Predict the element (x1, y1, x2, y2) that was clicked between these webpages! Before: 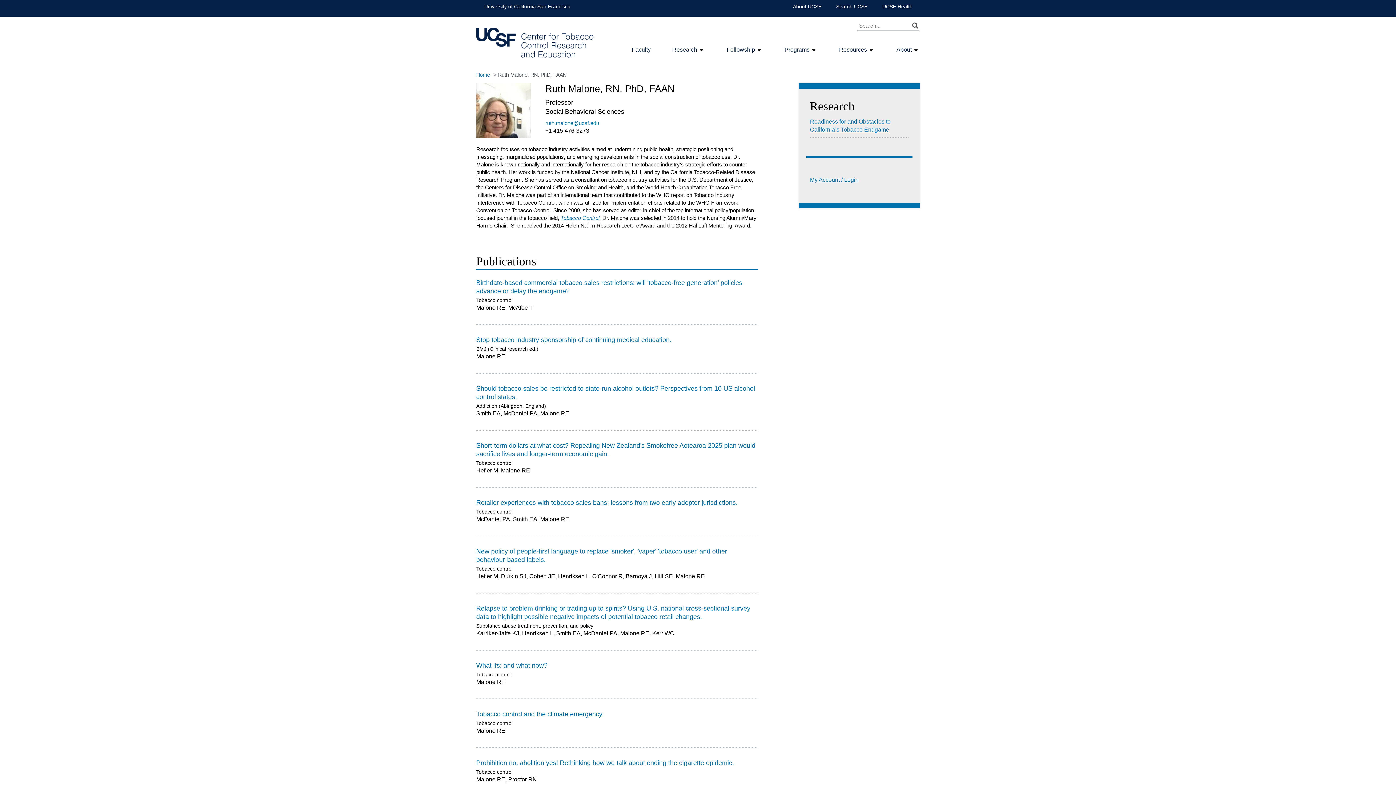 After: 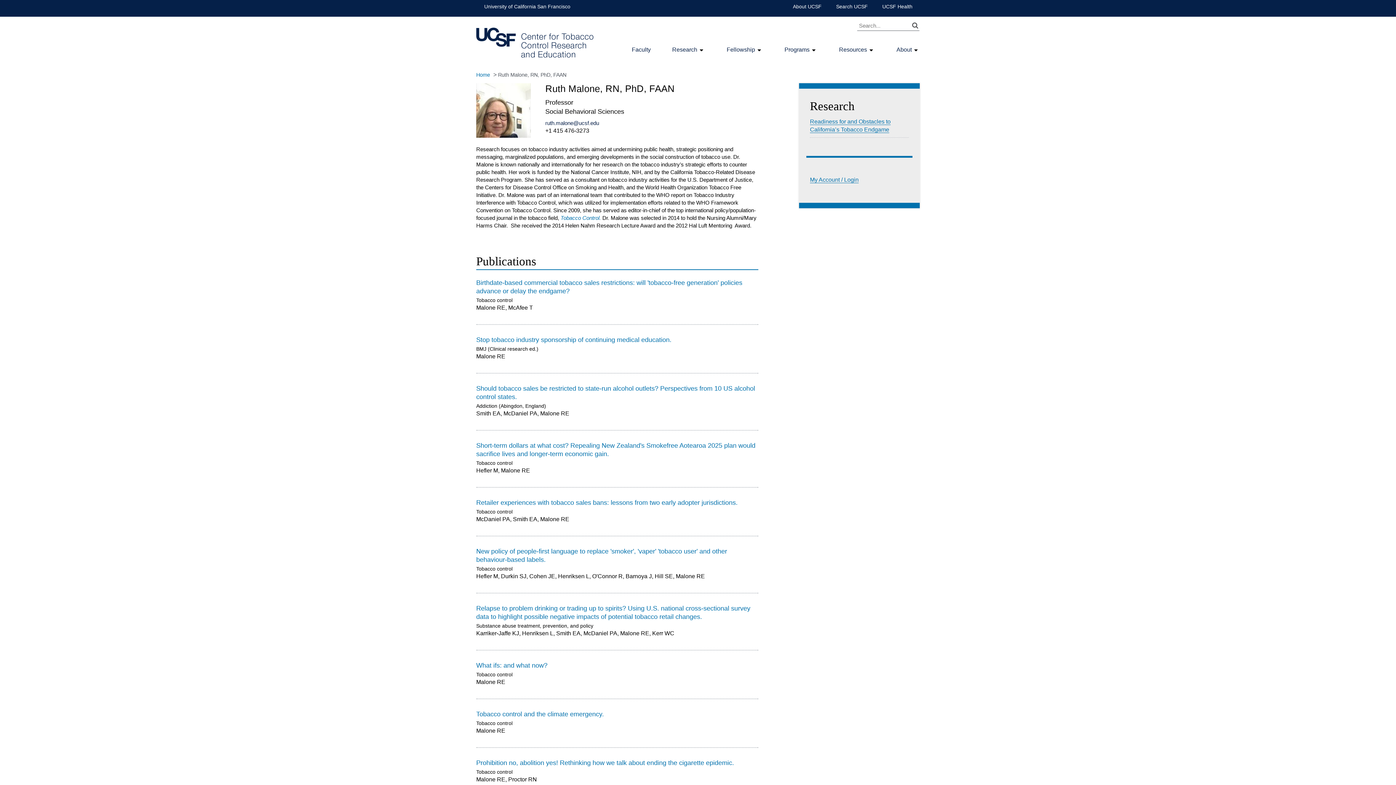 Action: label: ruth.malone@ucsf.edu bbox: (545, 119, 599, 126)